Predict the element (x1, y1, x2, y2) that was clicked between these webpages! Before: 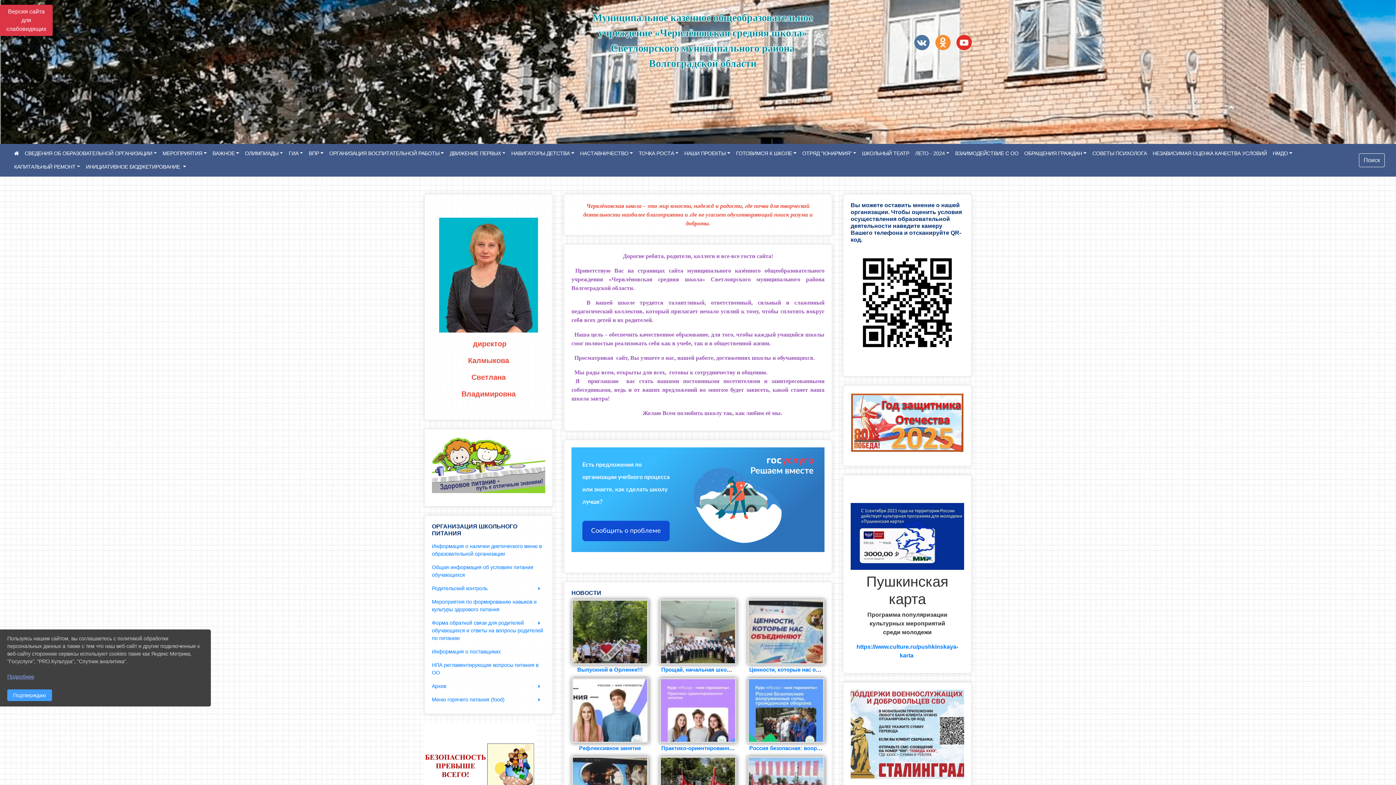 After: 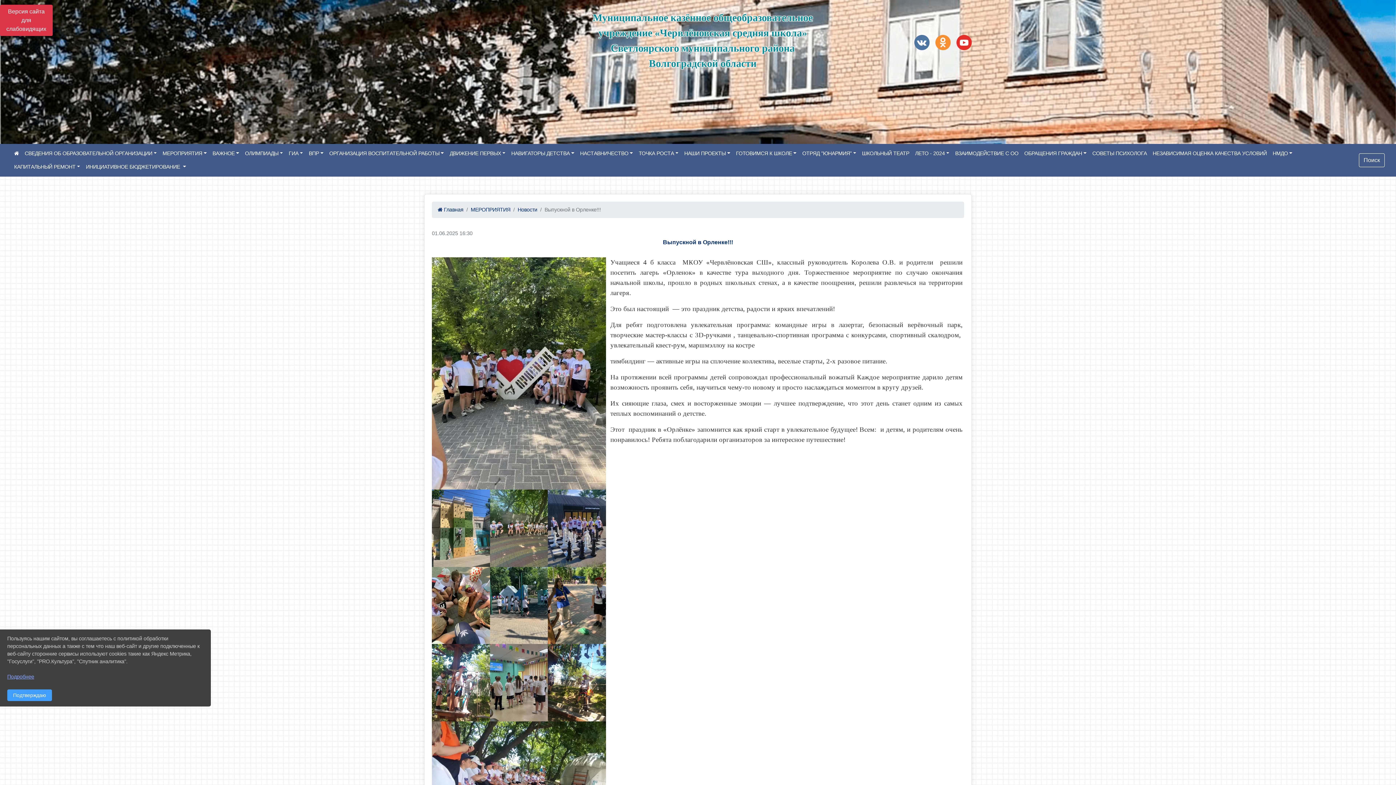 Action: label: Выпускной в Орленке!!! bbox: (577, 666, 642, 673)